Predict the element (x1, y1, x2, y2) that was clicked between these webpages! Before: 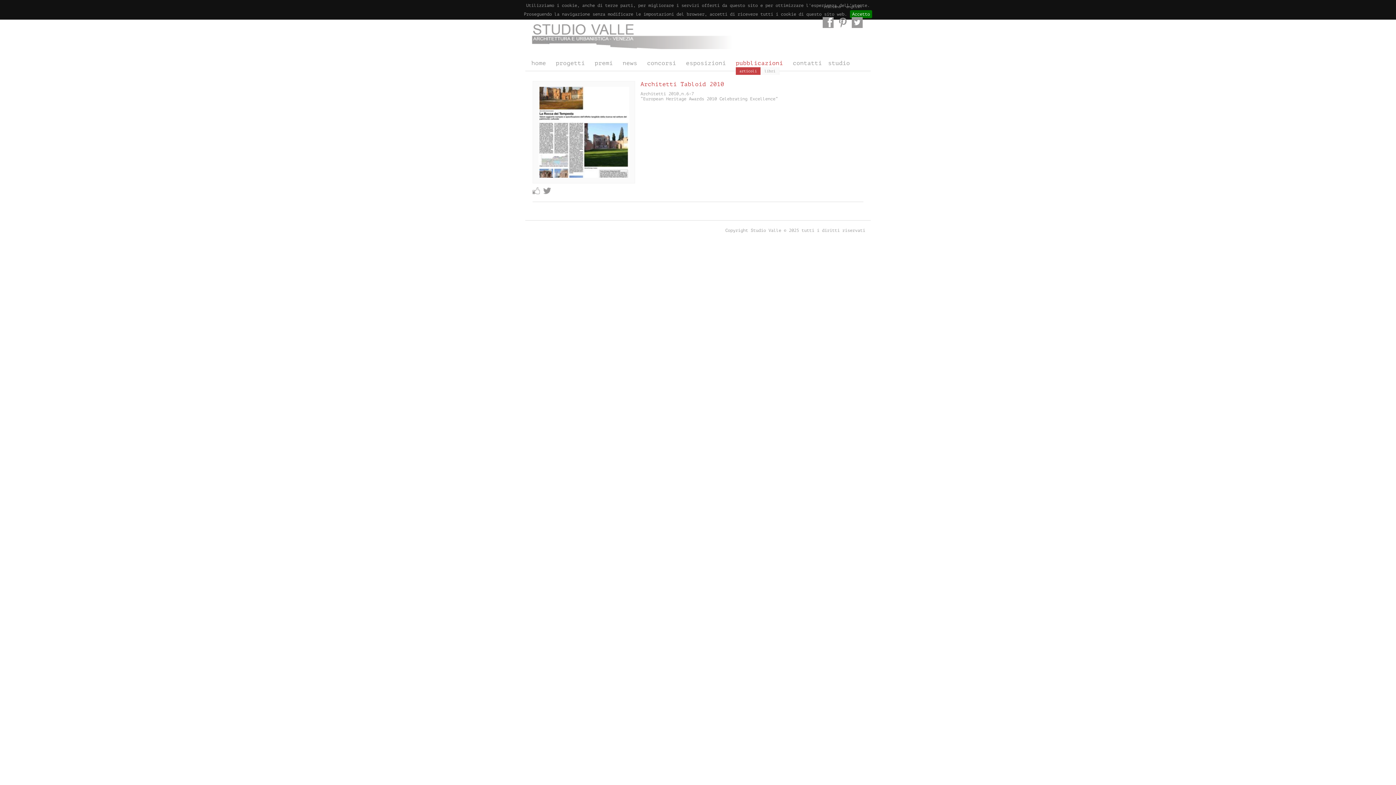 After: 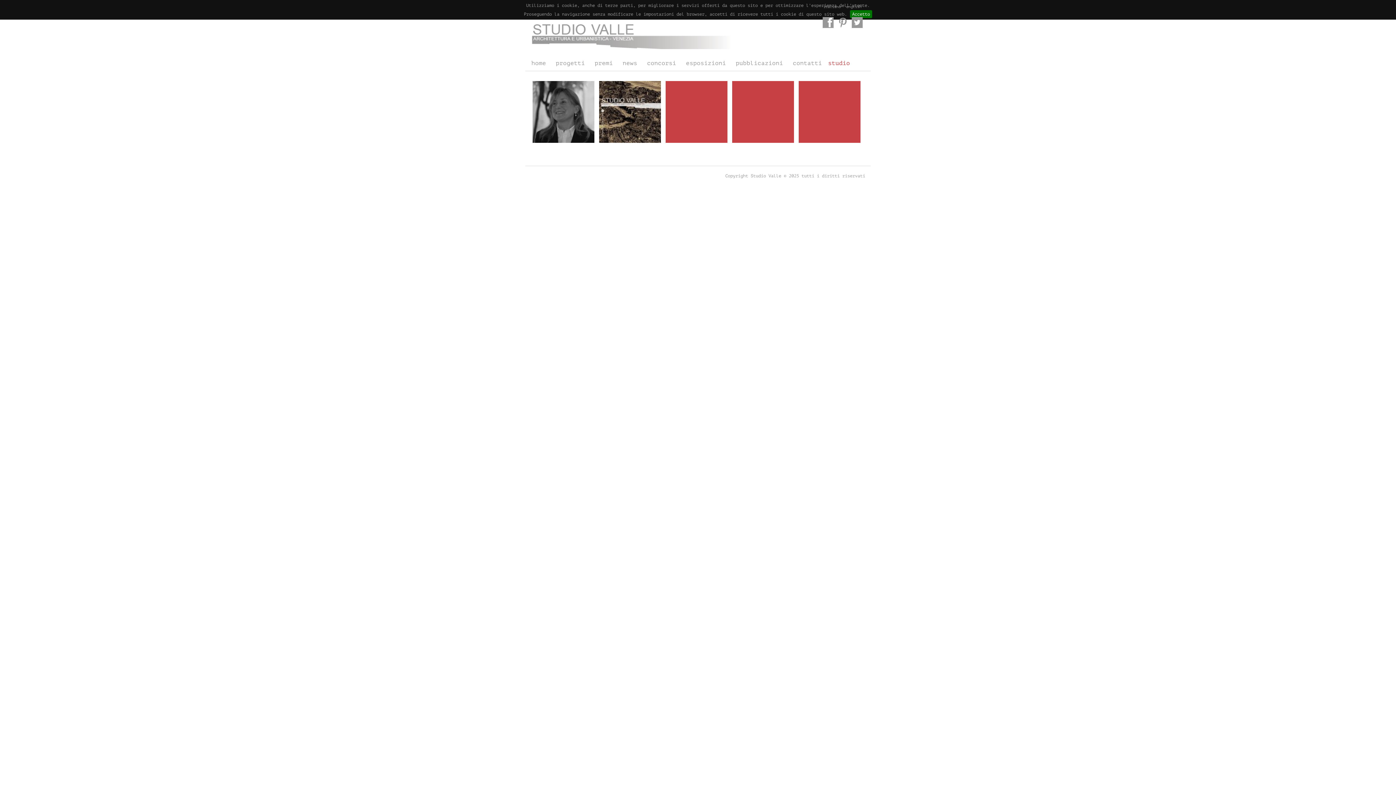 Action: bbox: (828, 57, 850, 69) label: studio